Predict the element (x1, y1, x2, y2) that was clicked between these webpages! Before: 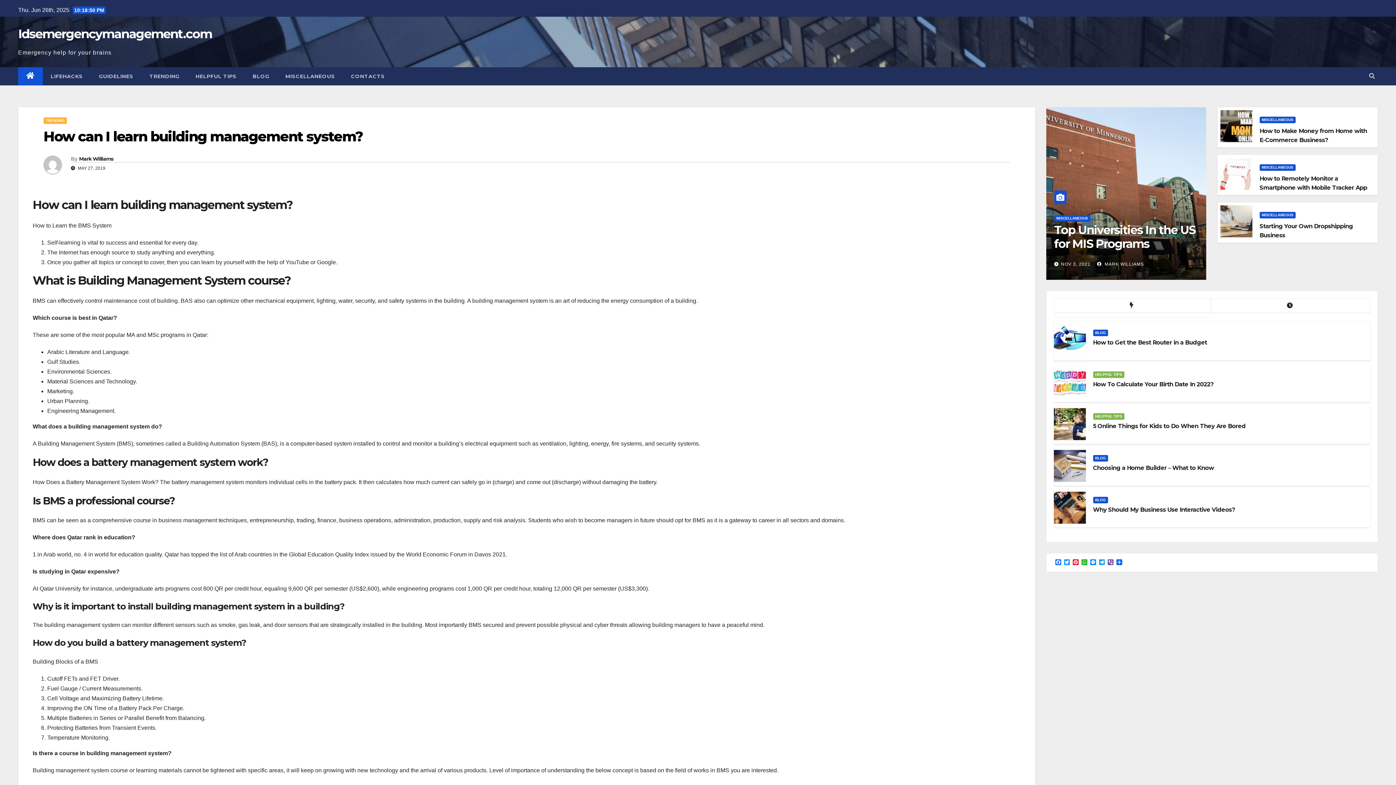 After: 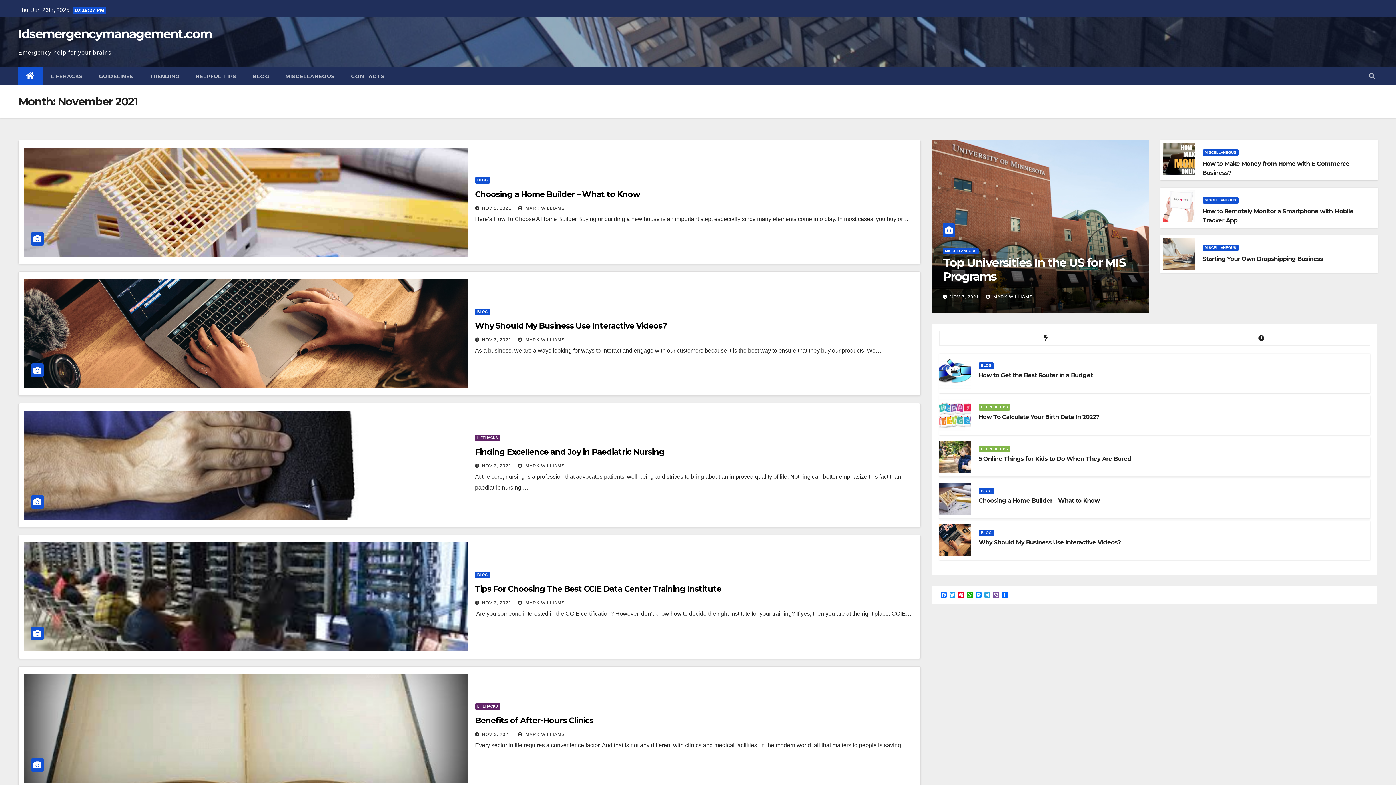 Action: label: NOV 3, 2021 bbox: (1061, 261, 1090, 266)